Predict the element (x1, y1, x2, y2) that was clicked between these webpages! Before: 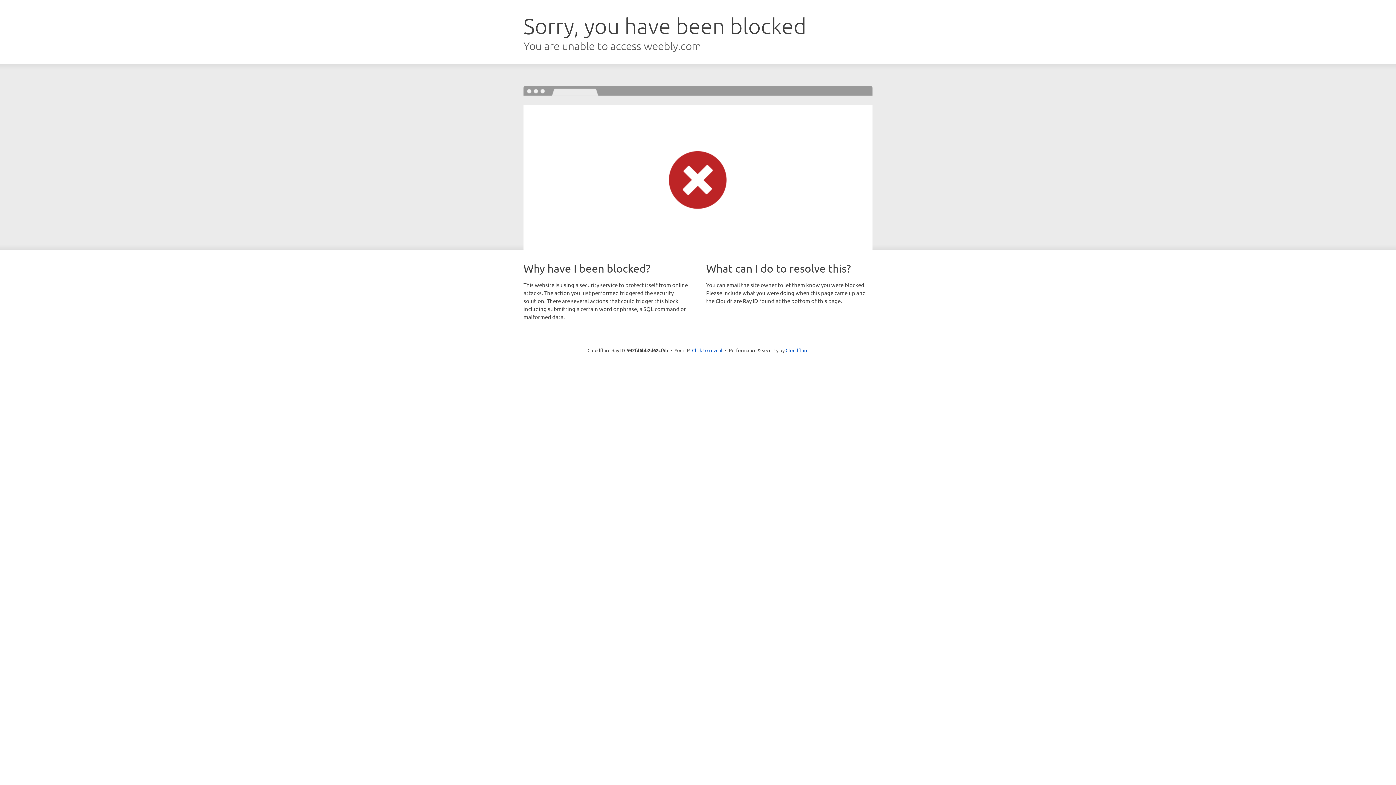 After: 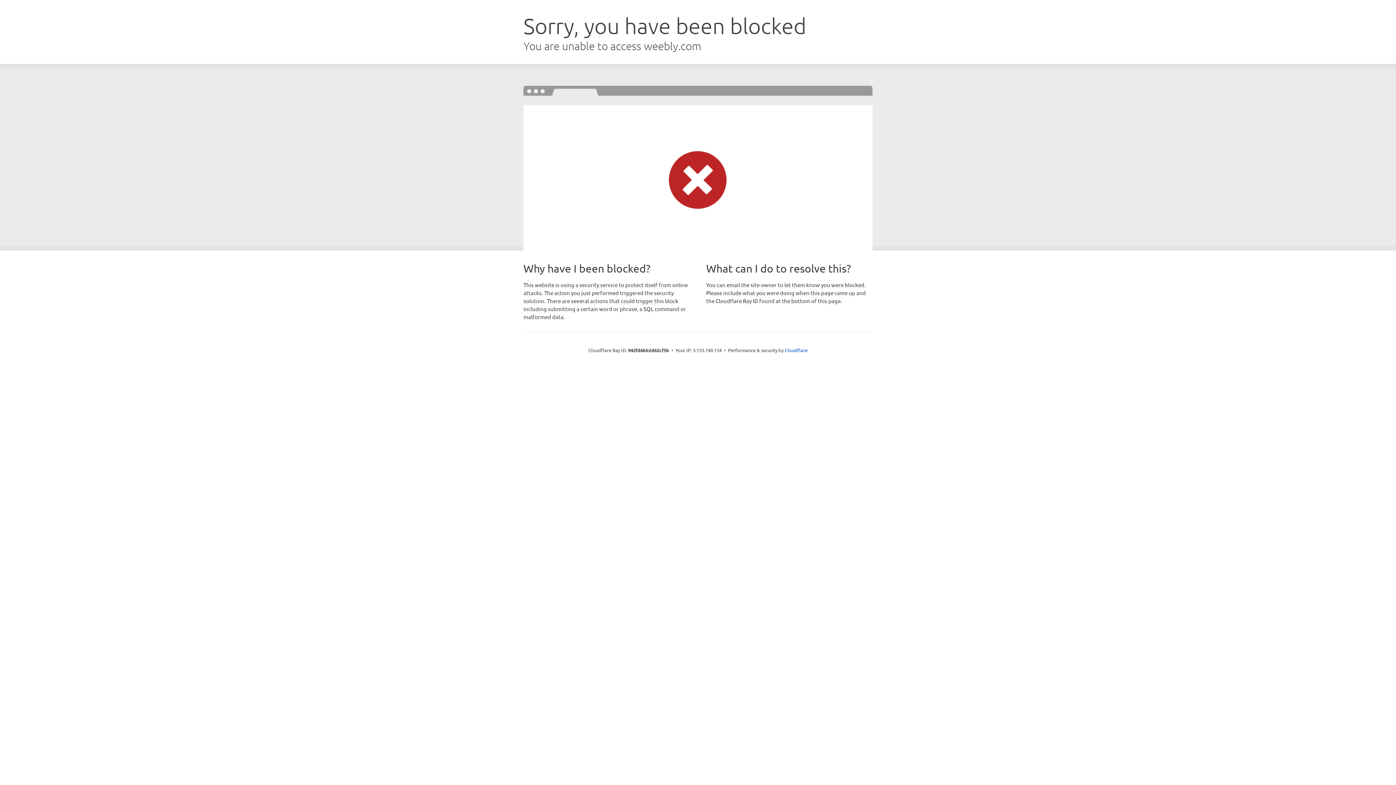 Action: bbox: (692, 346, 722, 353) label: Click to reveal